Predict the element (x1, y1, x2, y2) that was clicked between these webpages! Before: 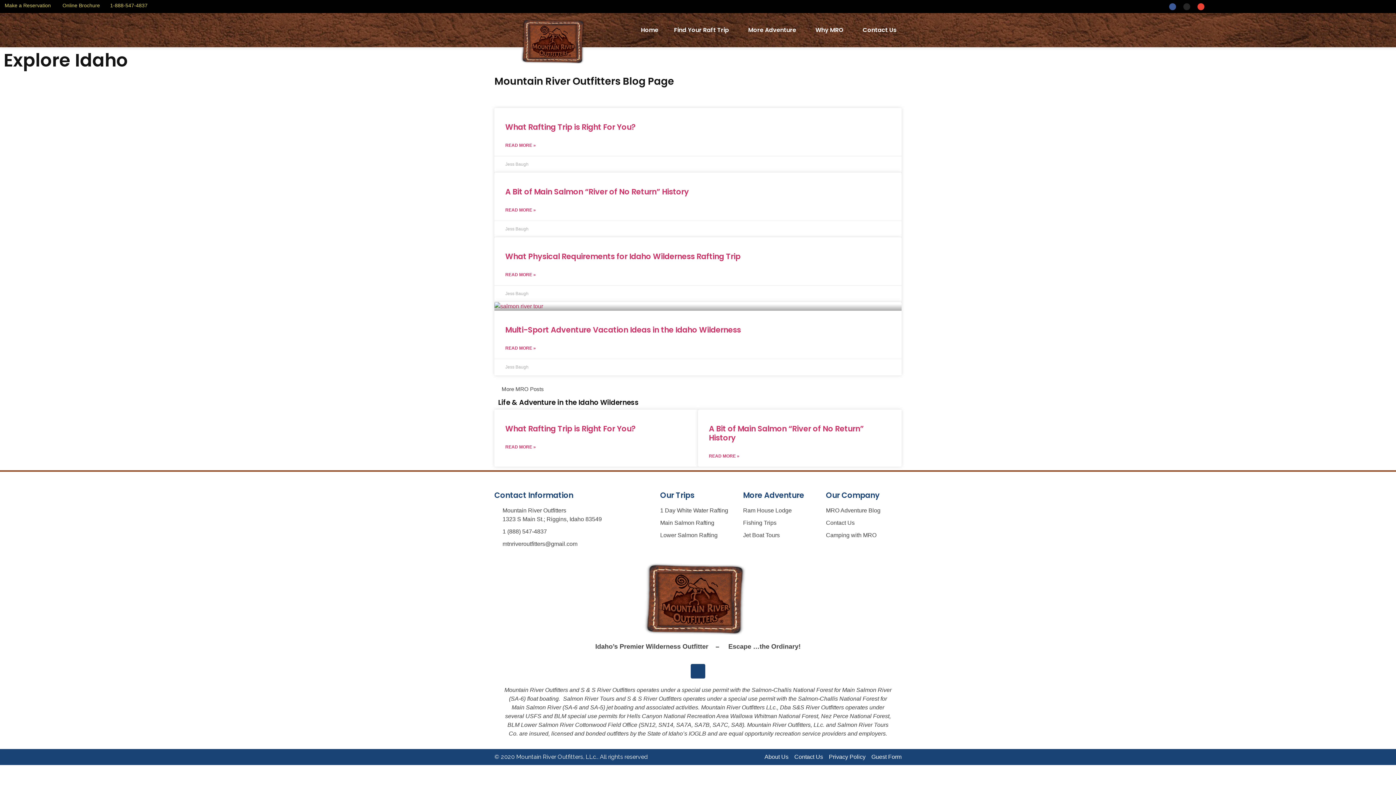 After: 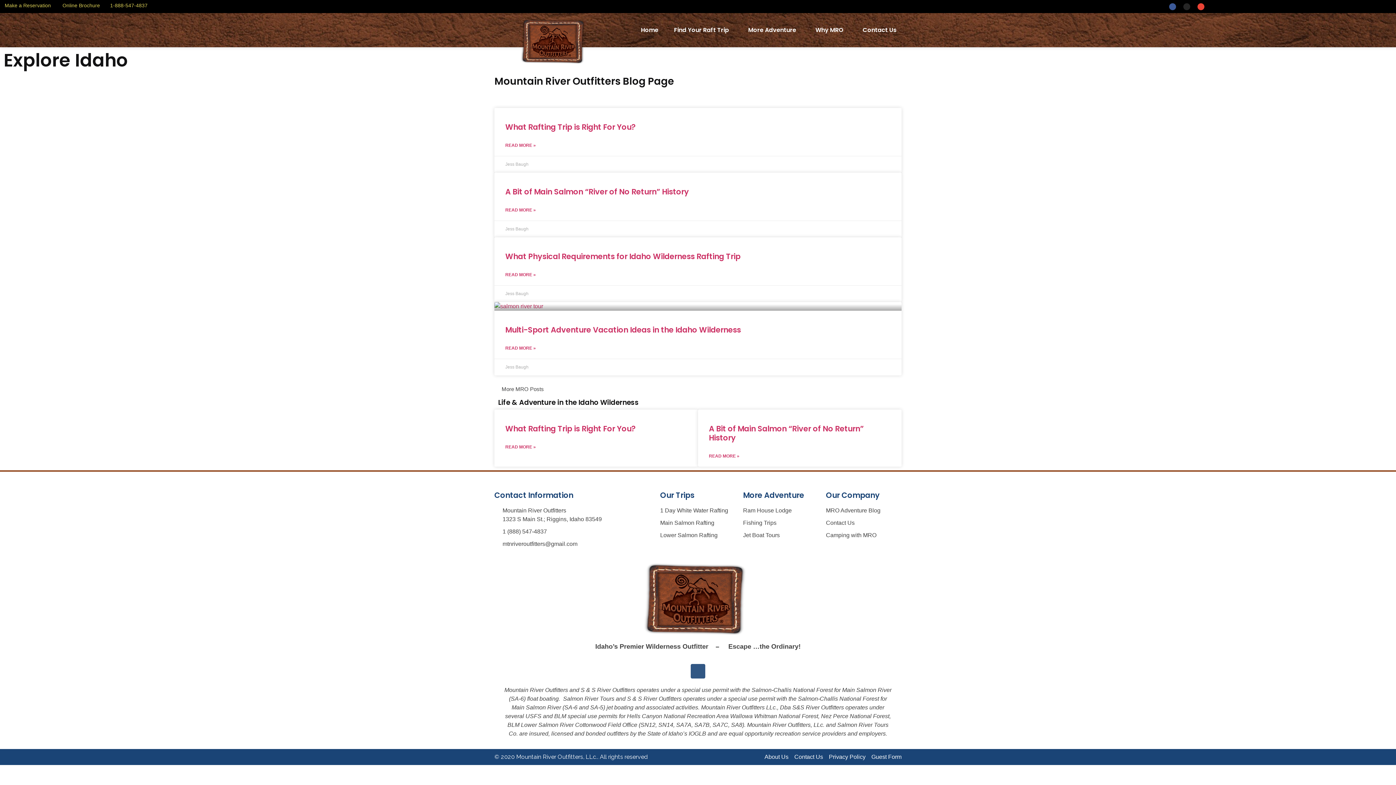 Action: label: Facebook bbox: (690, 664, 705, 678)